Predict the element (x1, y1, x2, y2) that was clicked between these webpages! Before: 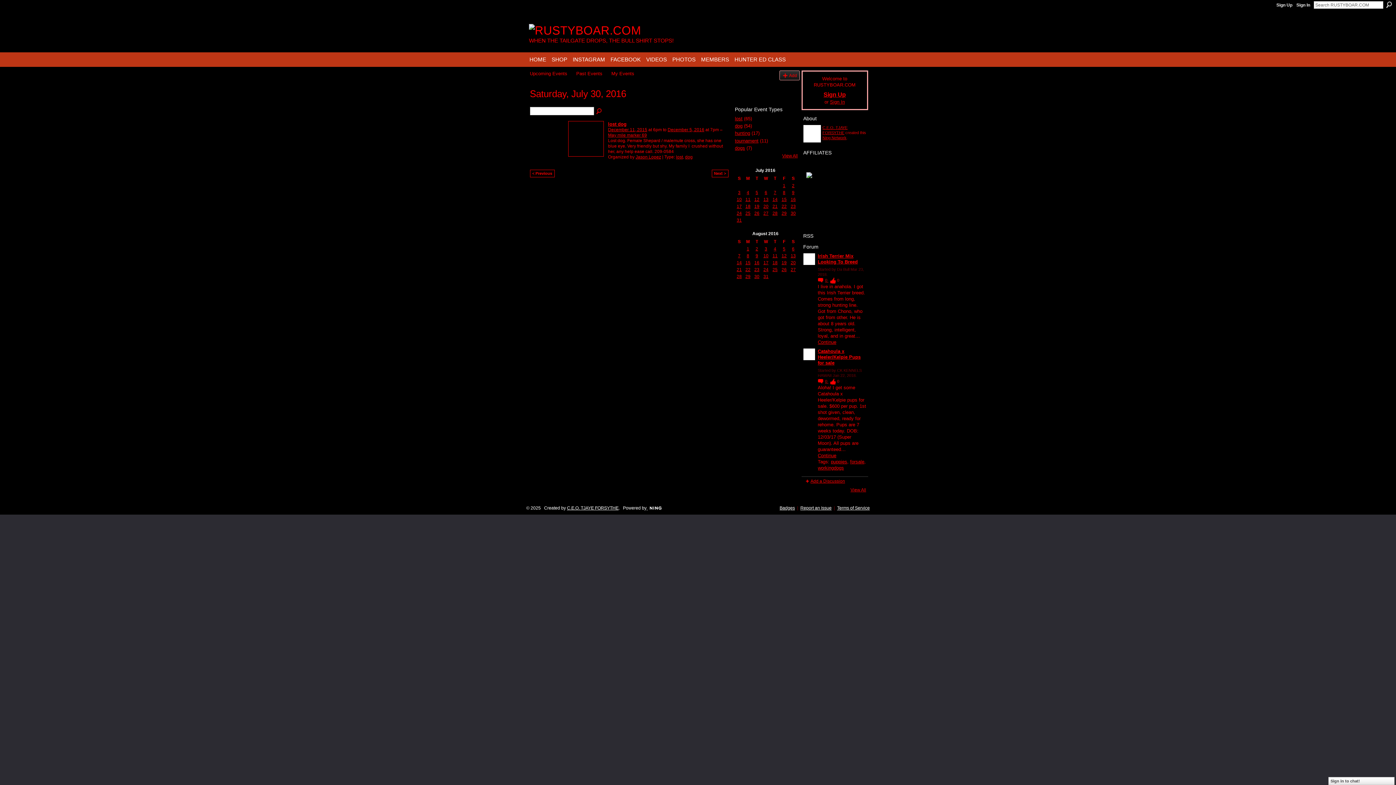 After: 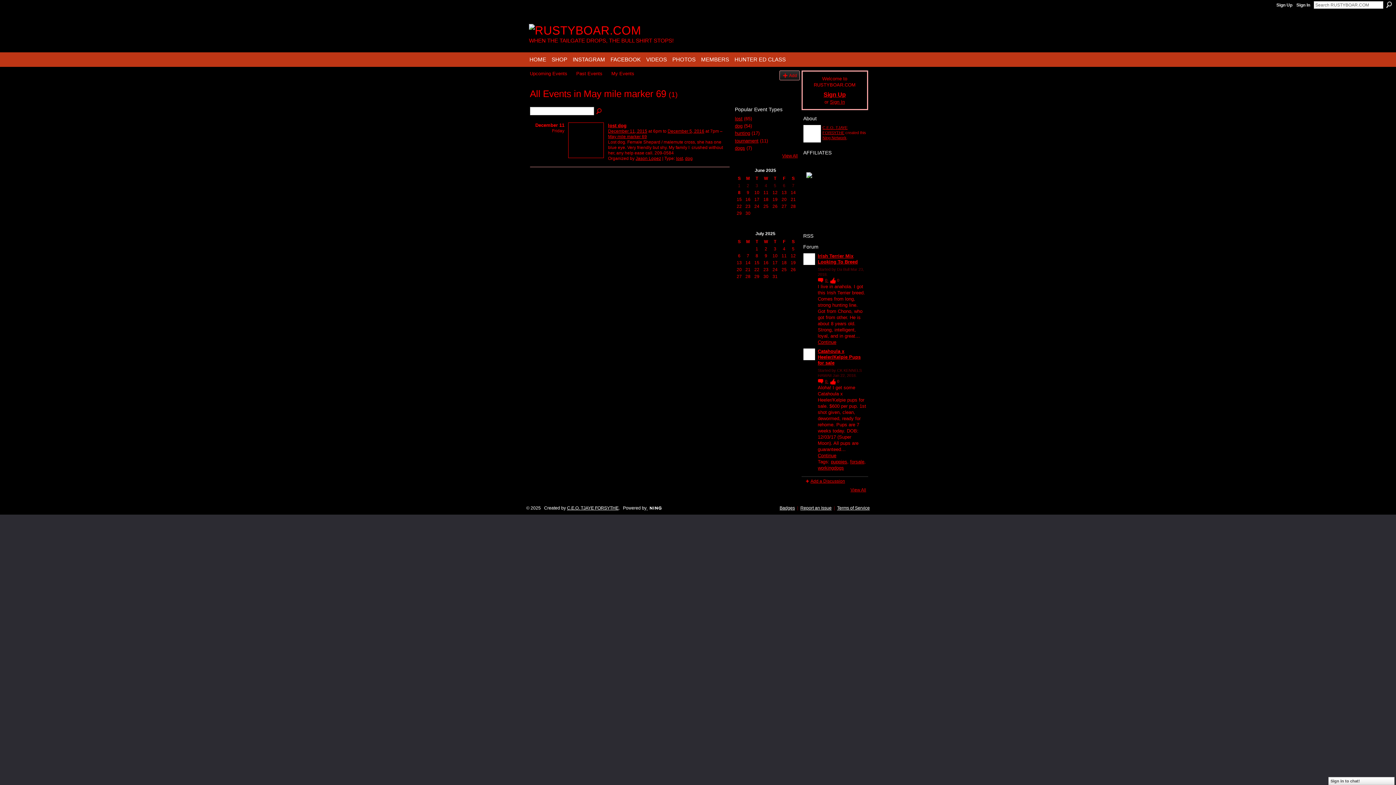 Action: bbox: (608, 132, 647, 137) label: May mile marker 69